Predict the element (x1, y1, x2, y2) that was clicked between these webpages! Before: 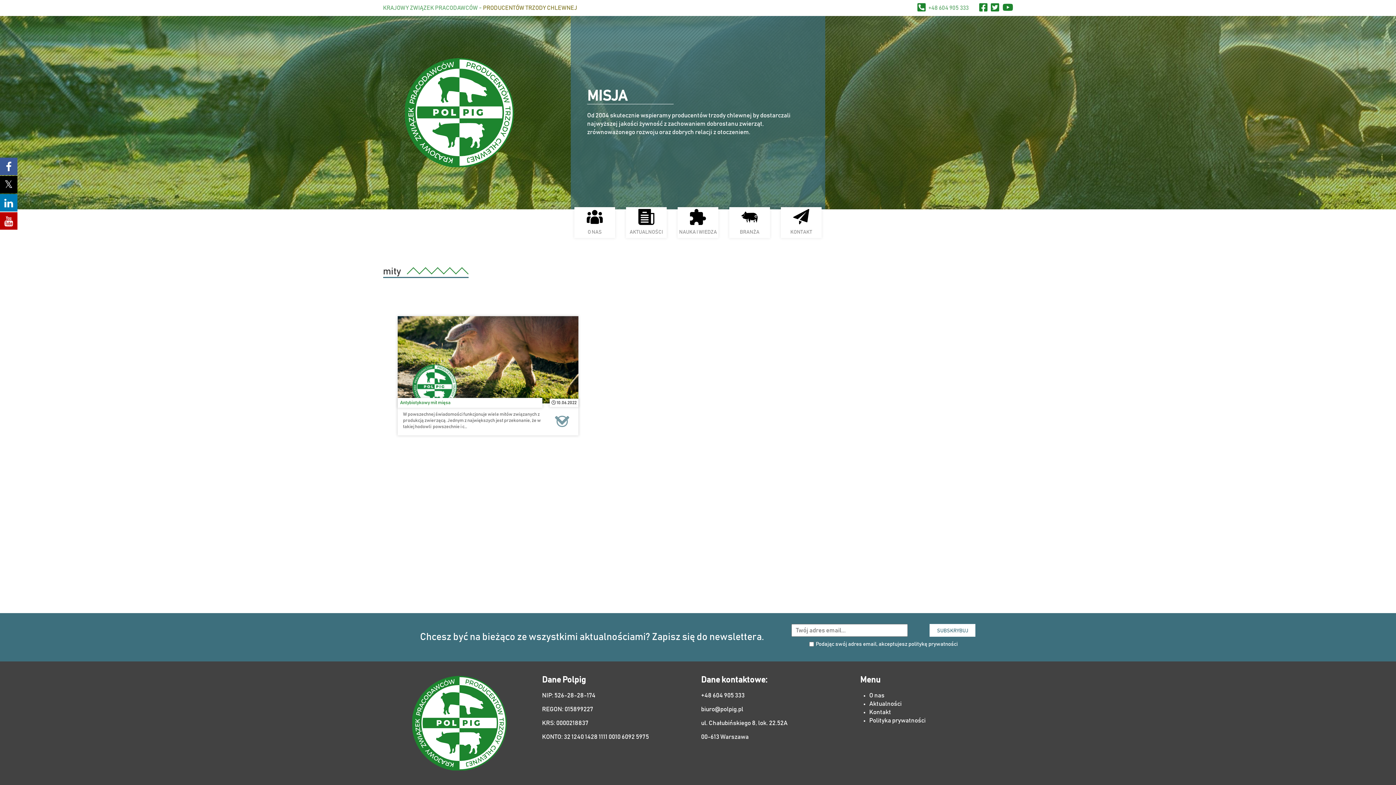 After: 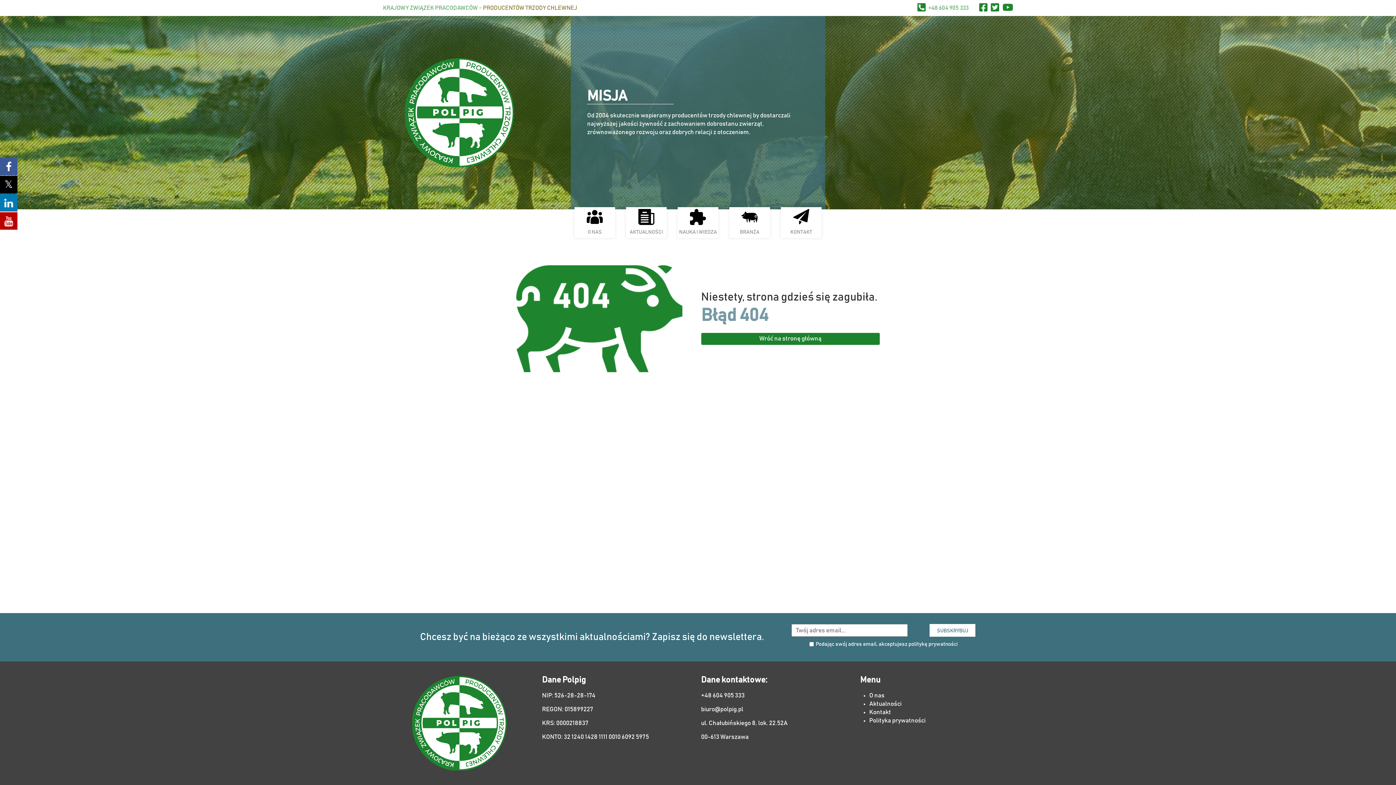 Action: bbox: (729, 207, 770, 238) label: BRANŻA